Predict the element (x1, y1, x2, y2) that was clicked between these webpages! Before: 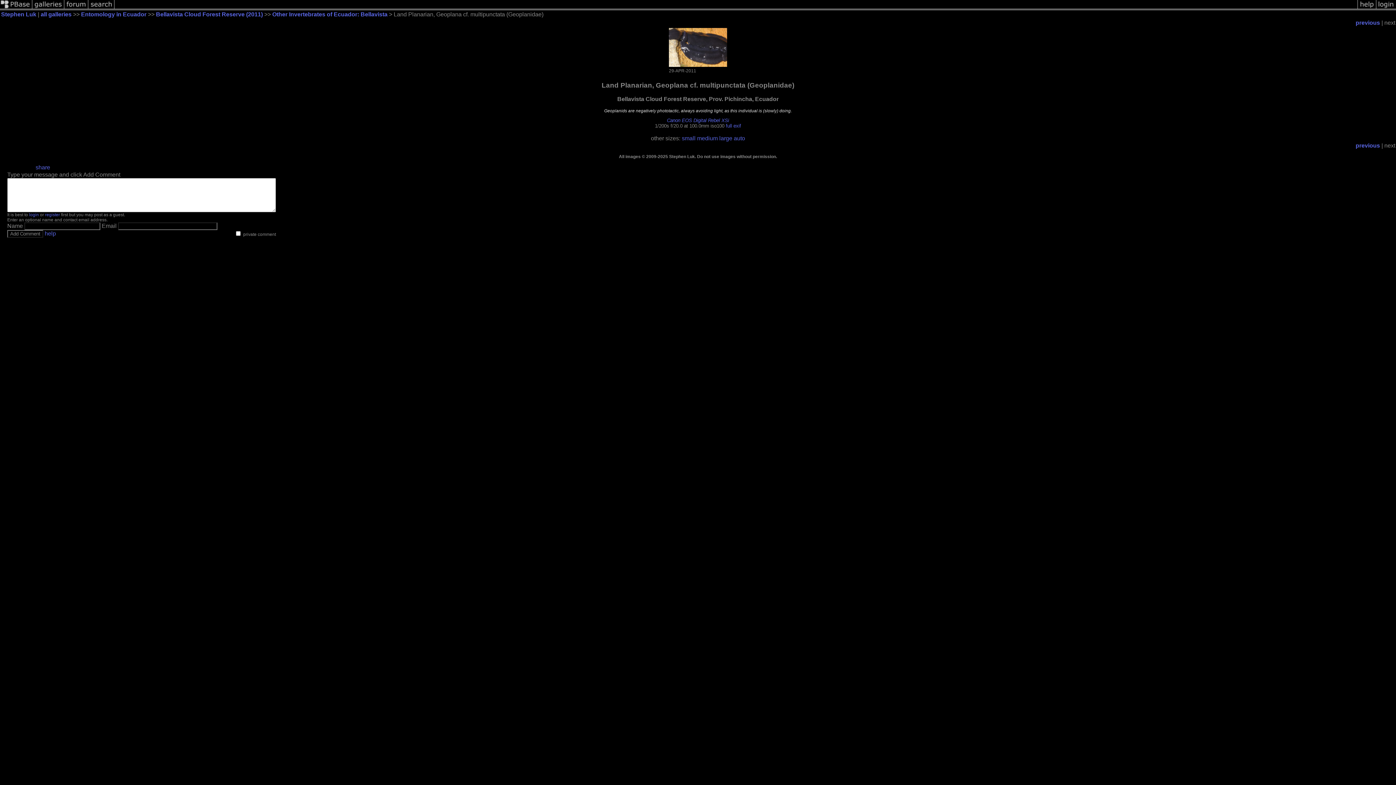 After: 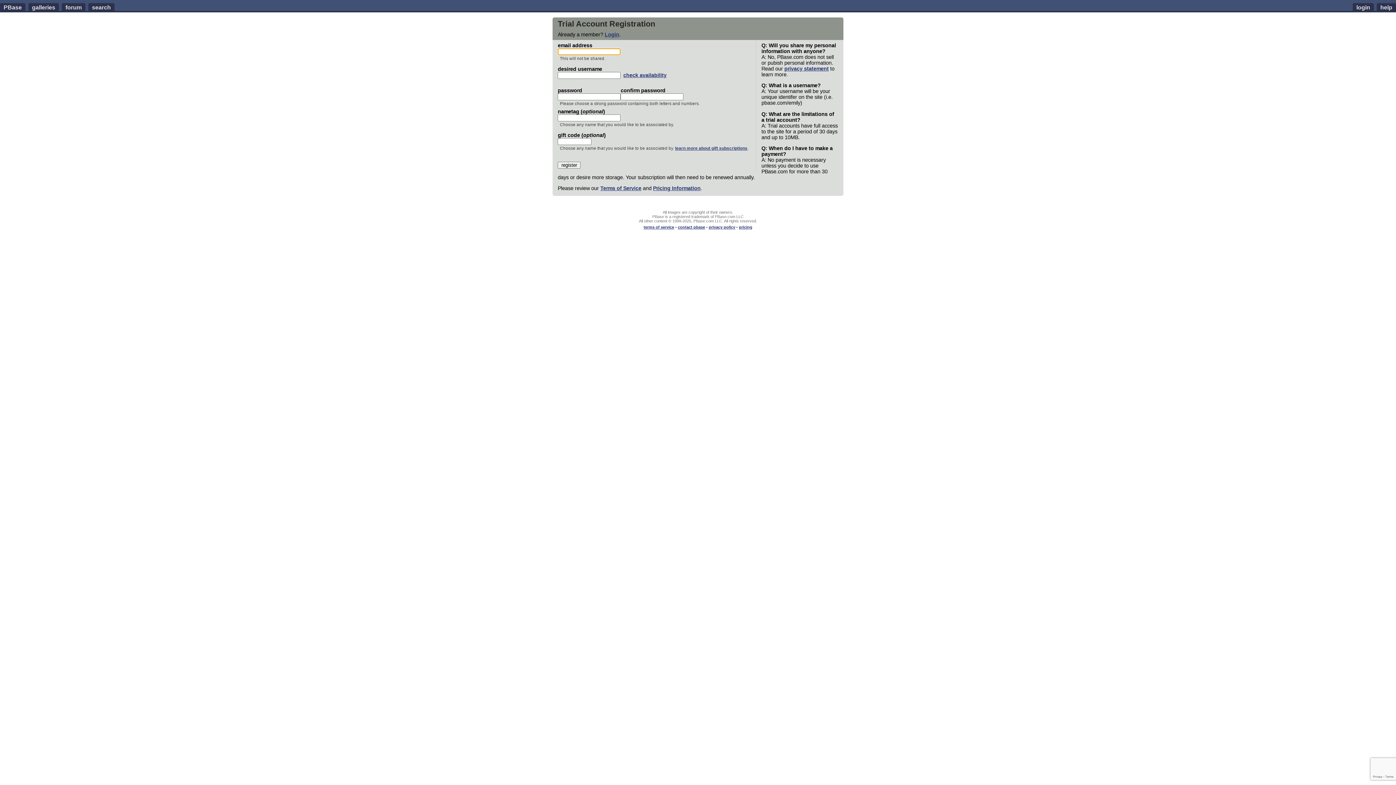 Action: label: register bbox: (45, 212, 60, 217)